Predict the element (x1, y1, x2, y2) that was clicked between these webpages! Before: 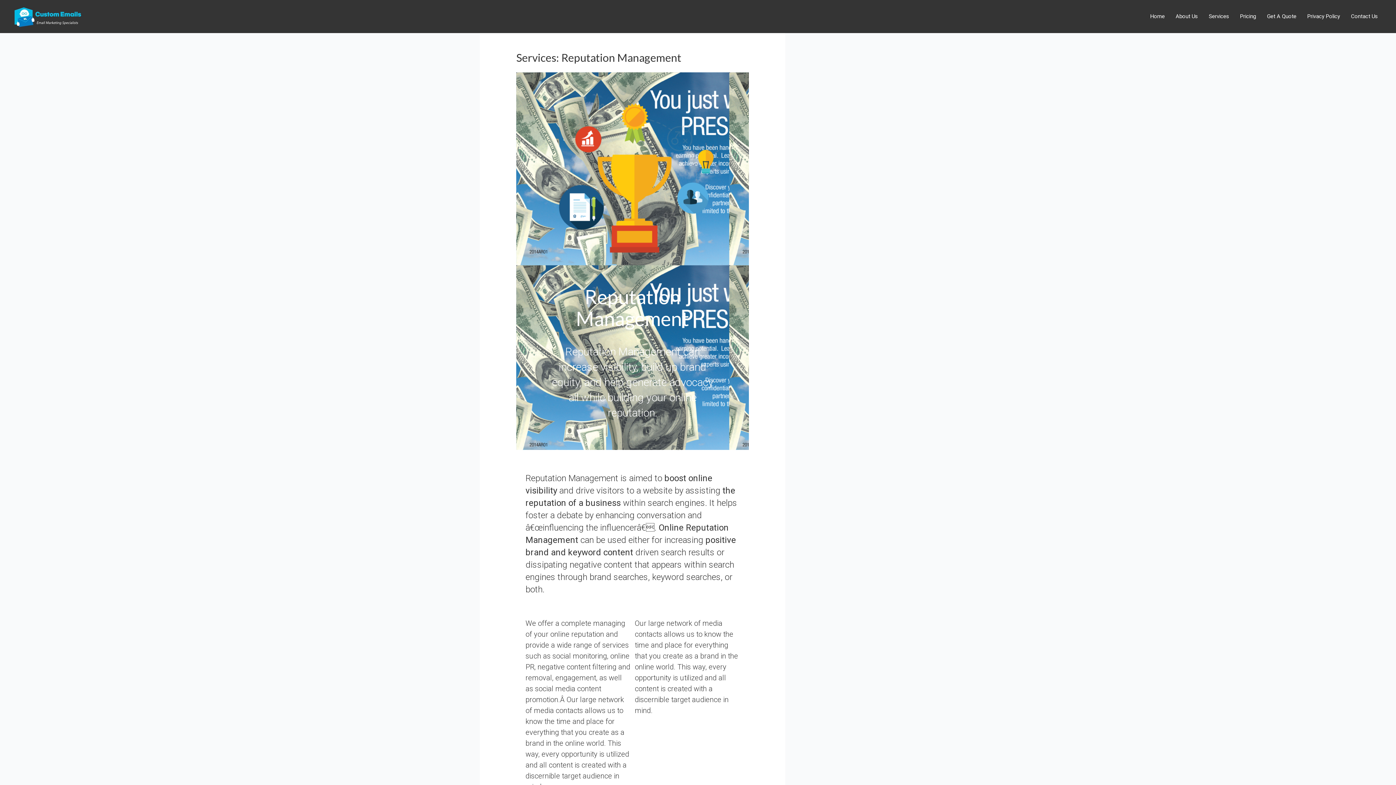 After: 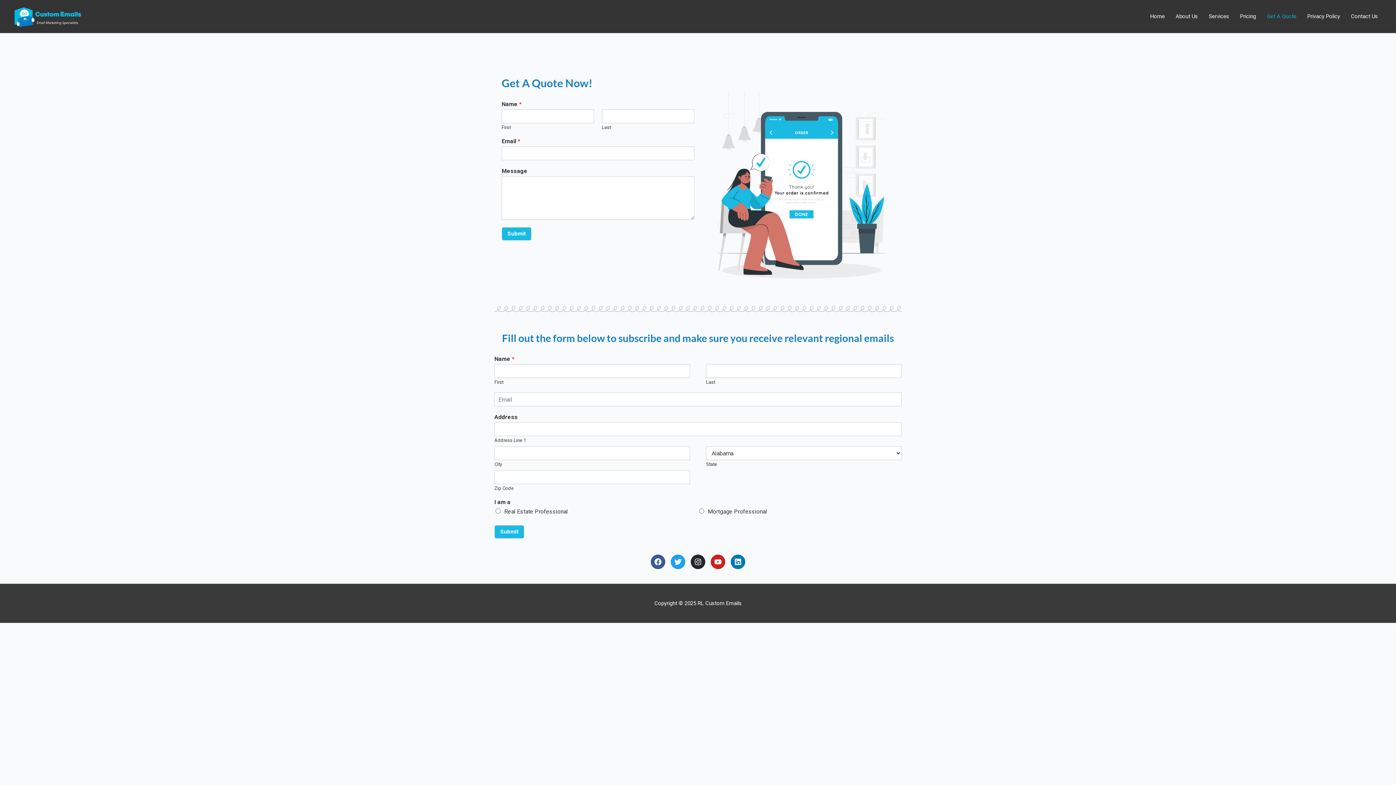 Action: bbox: (1261, 0, 1302, 32) label: Get A Quote